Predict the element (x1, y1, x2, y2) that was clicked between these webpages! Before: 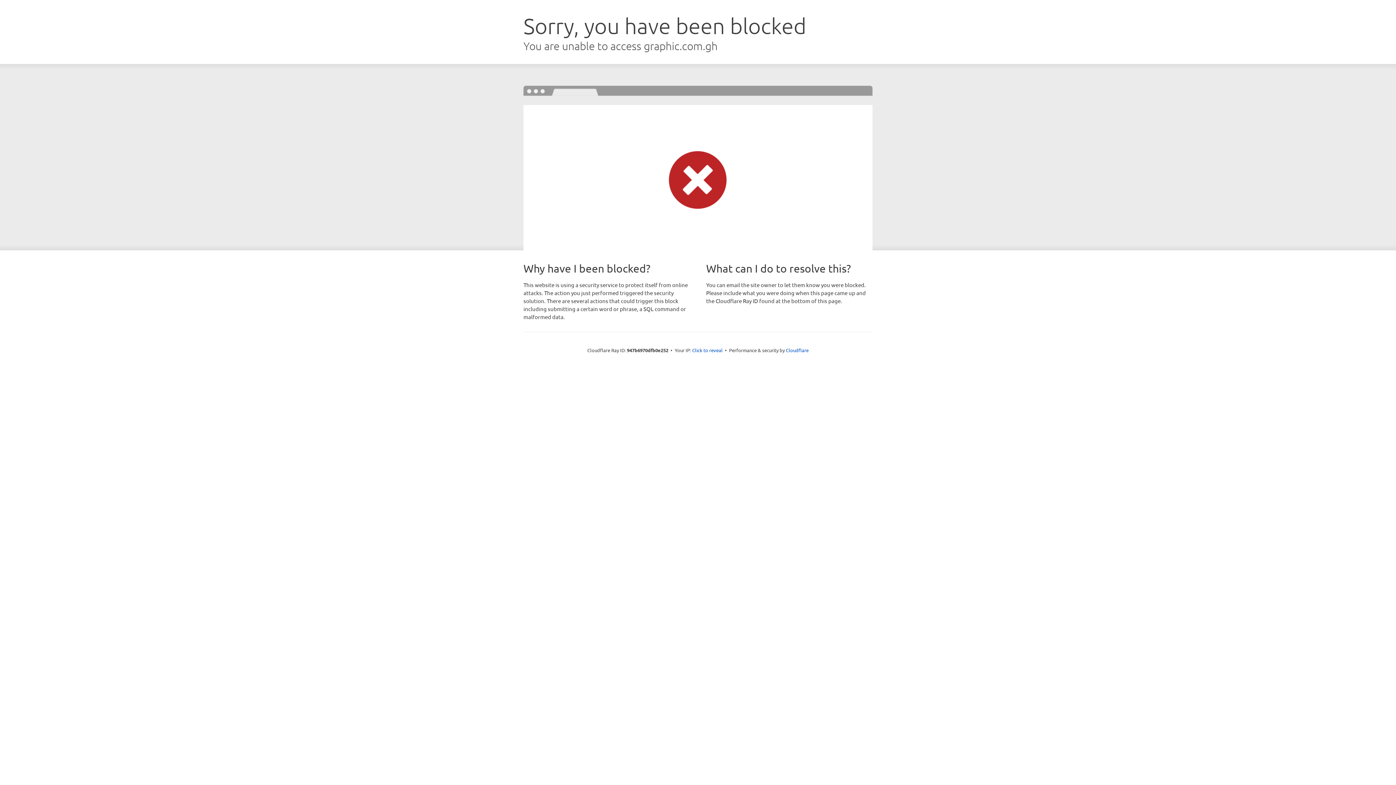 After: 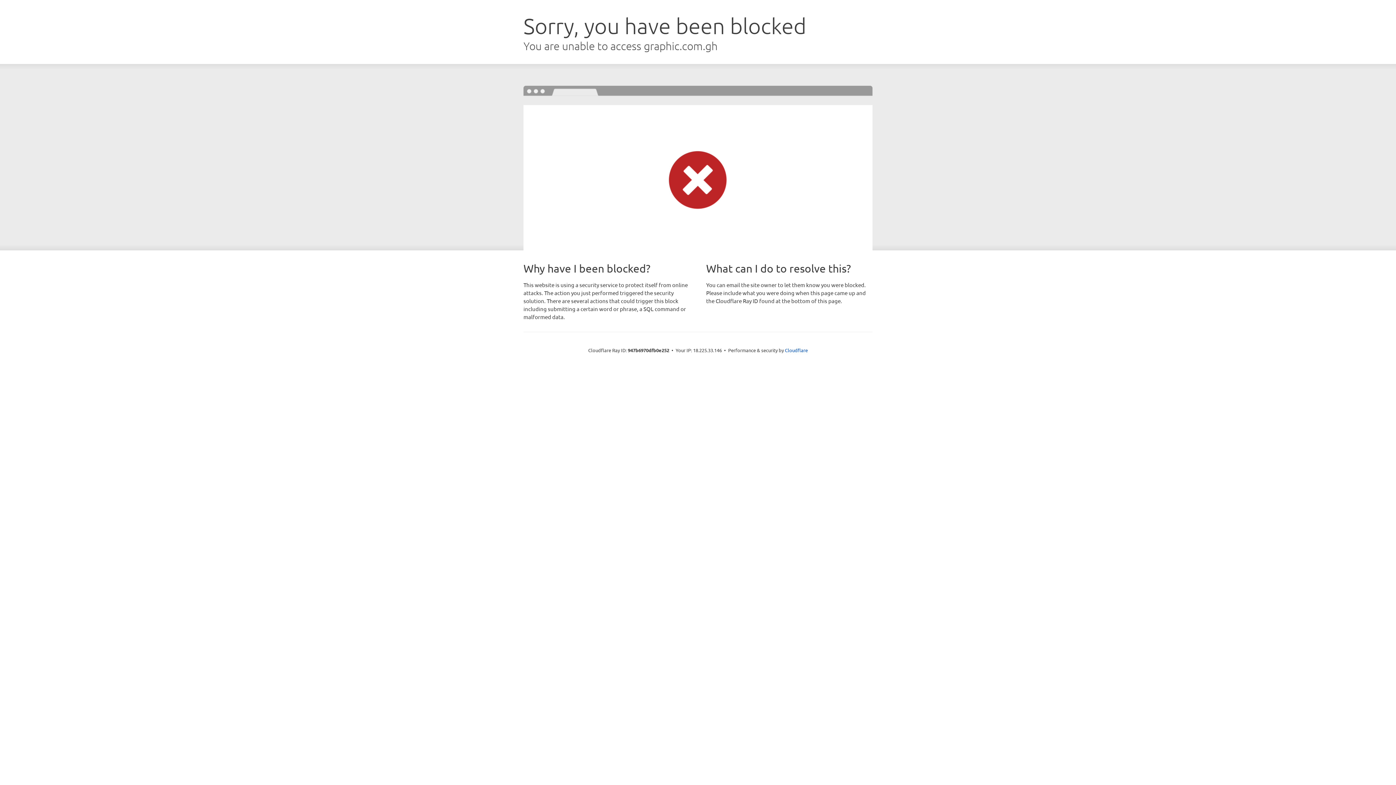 Action: label: Click to reveal bbox: (692, 346, 722, 353)